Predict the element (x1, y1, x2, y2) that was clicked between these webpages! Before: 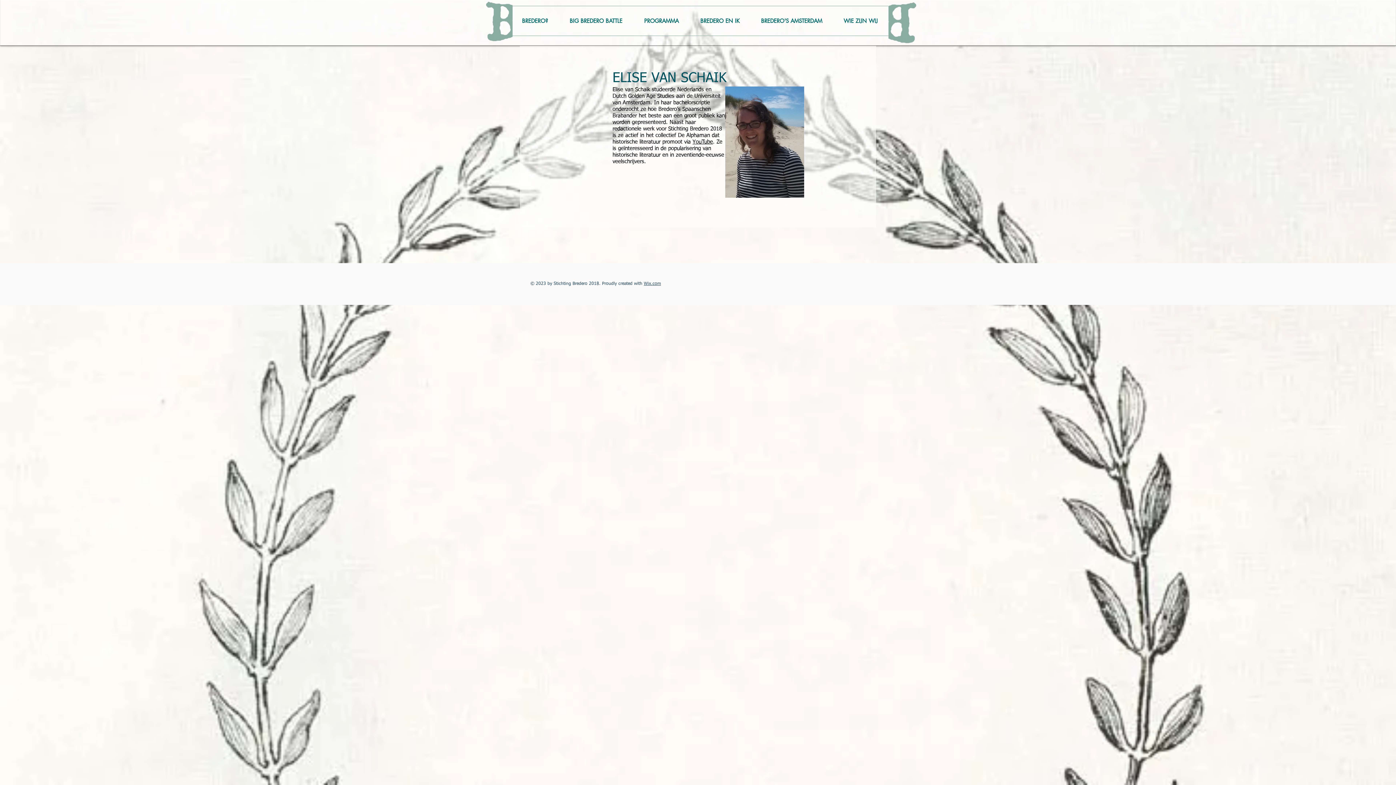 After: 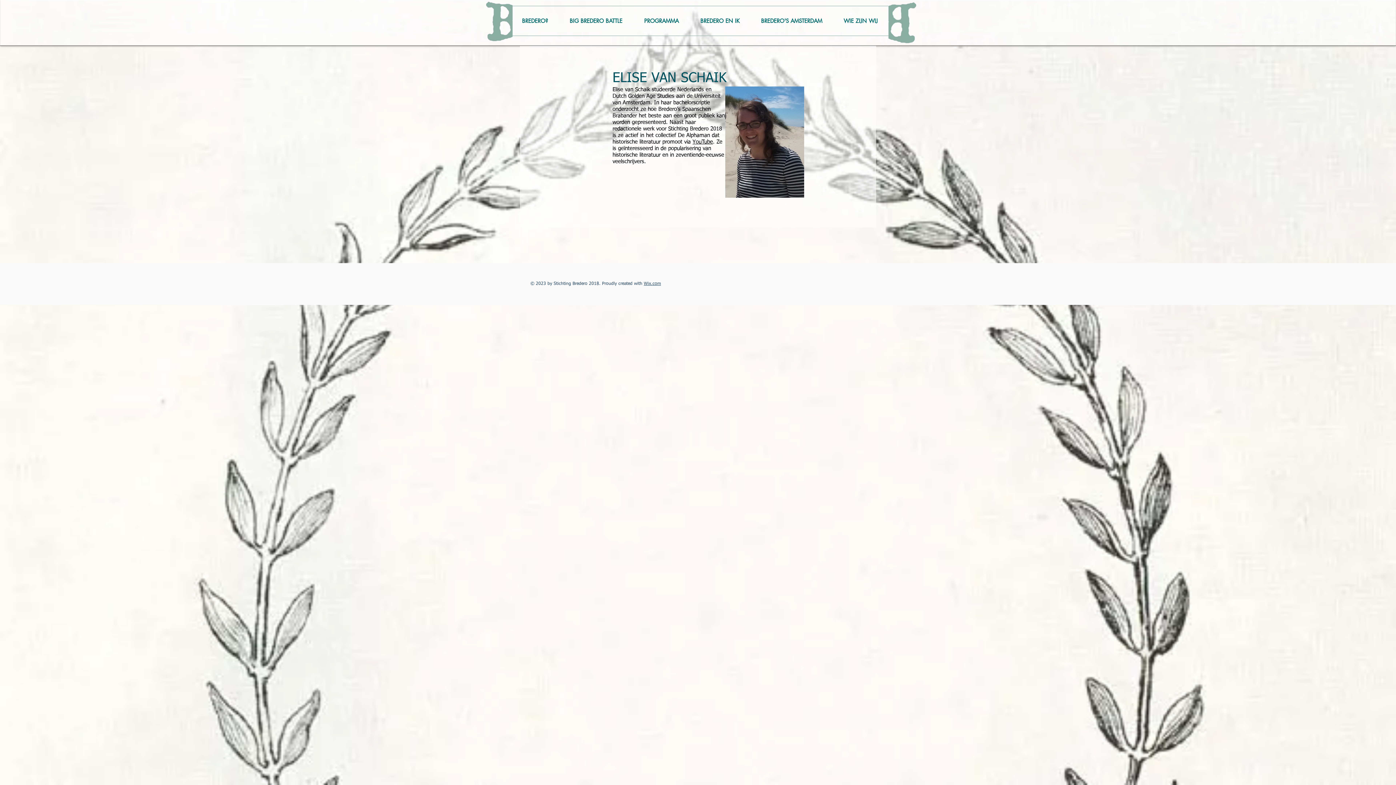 Action: label: Wix.com bbox: (644, 281, 661, 286)